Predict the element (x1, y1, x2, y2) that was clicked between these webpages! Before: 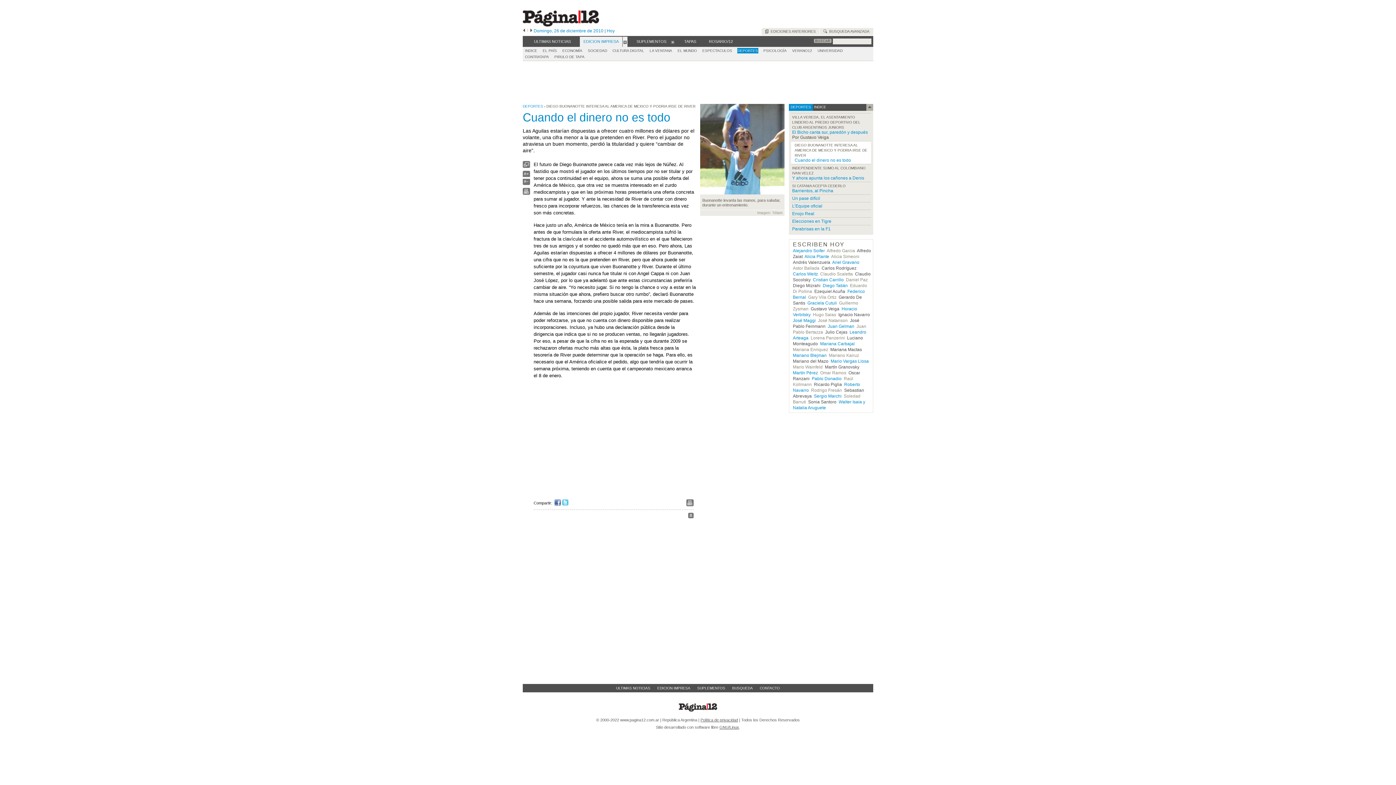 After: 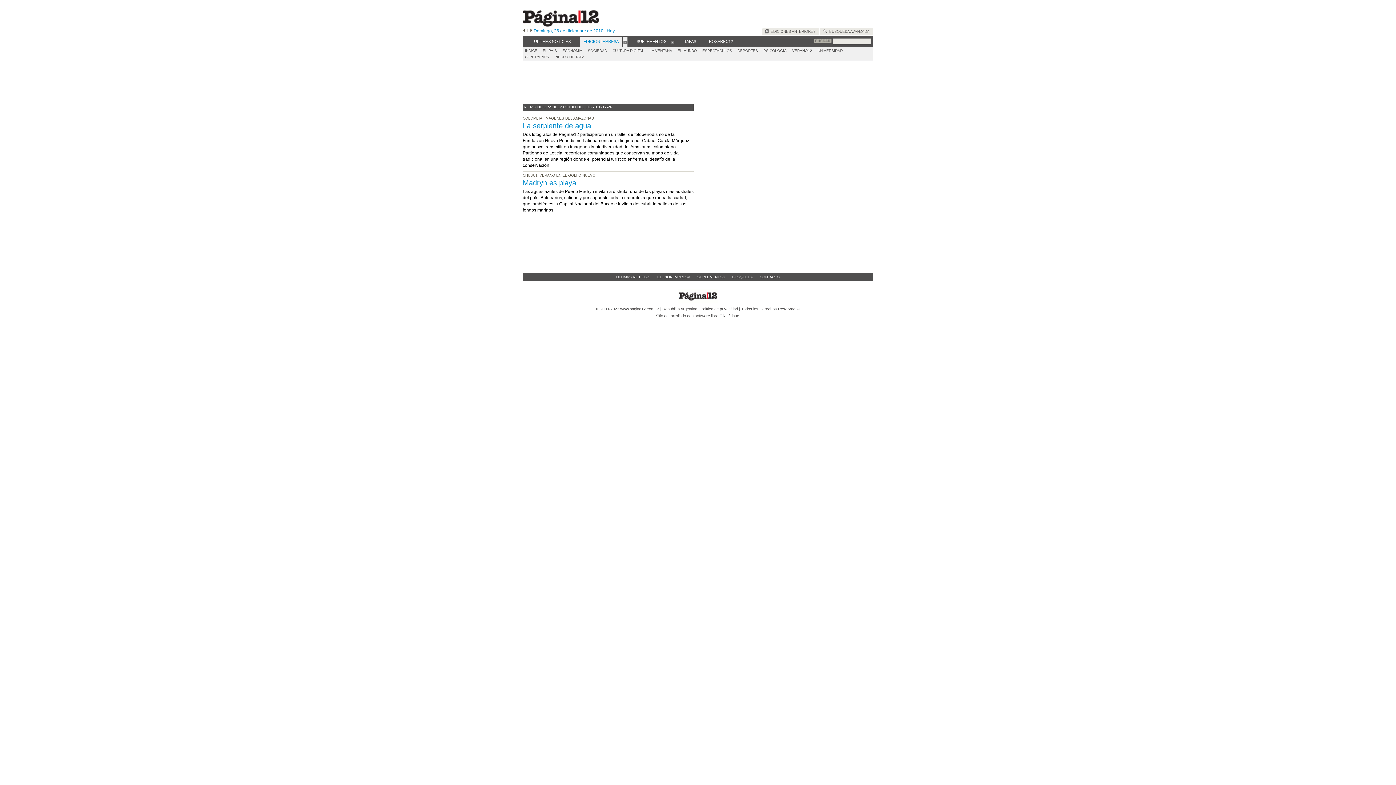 Action: label: Graciela Cutuli bbox: (807, 300, 837, 305)